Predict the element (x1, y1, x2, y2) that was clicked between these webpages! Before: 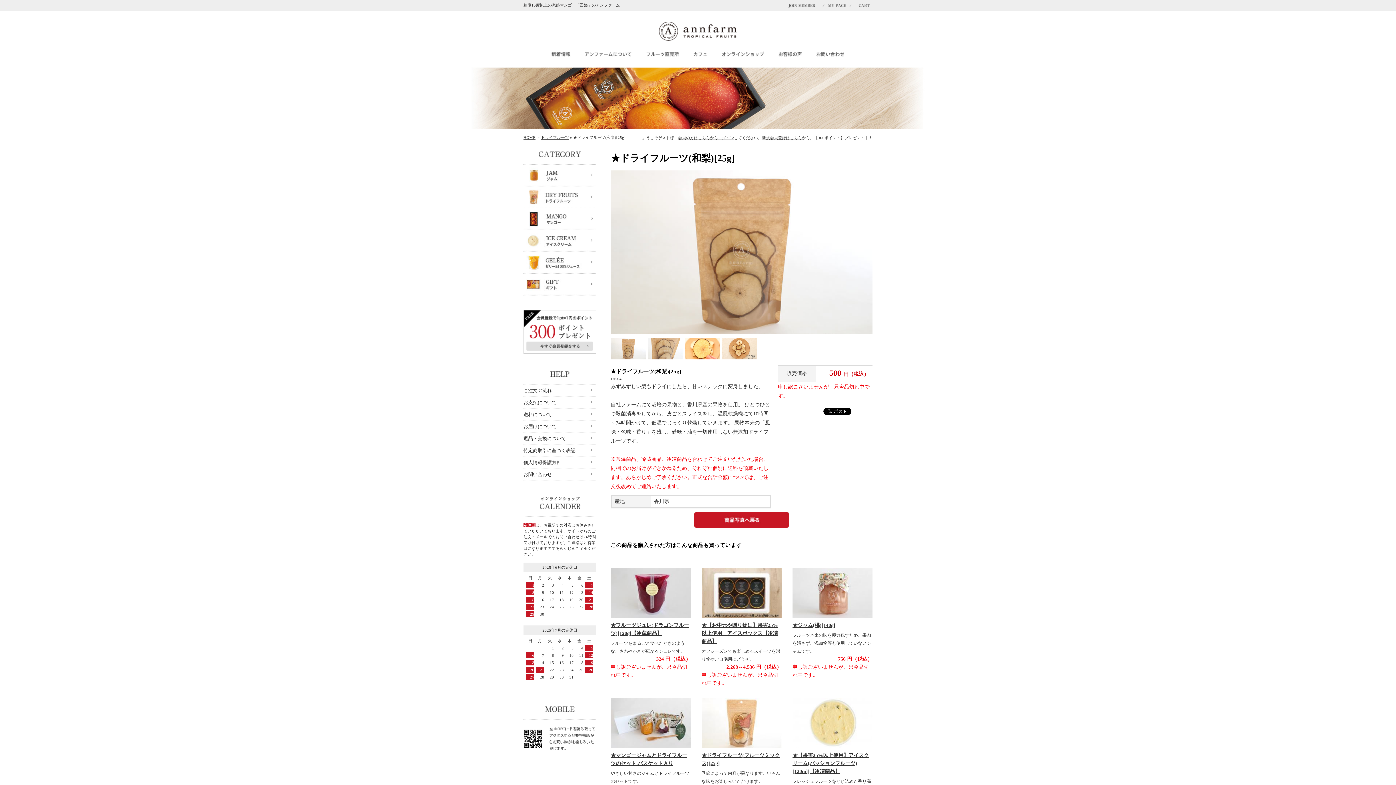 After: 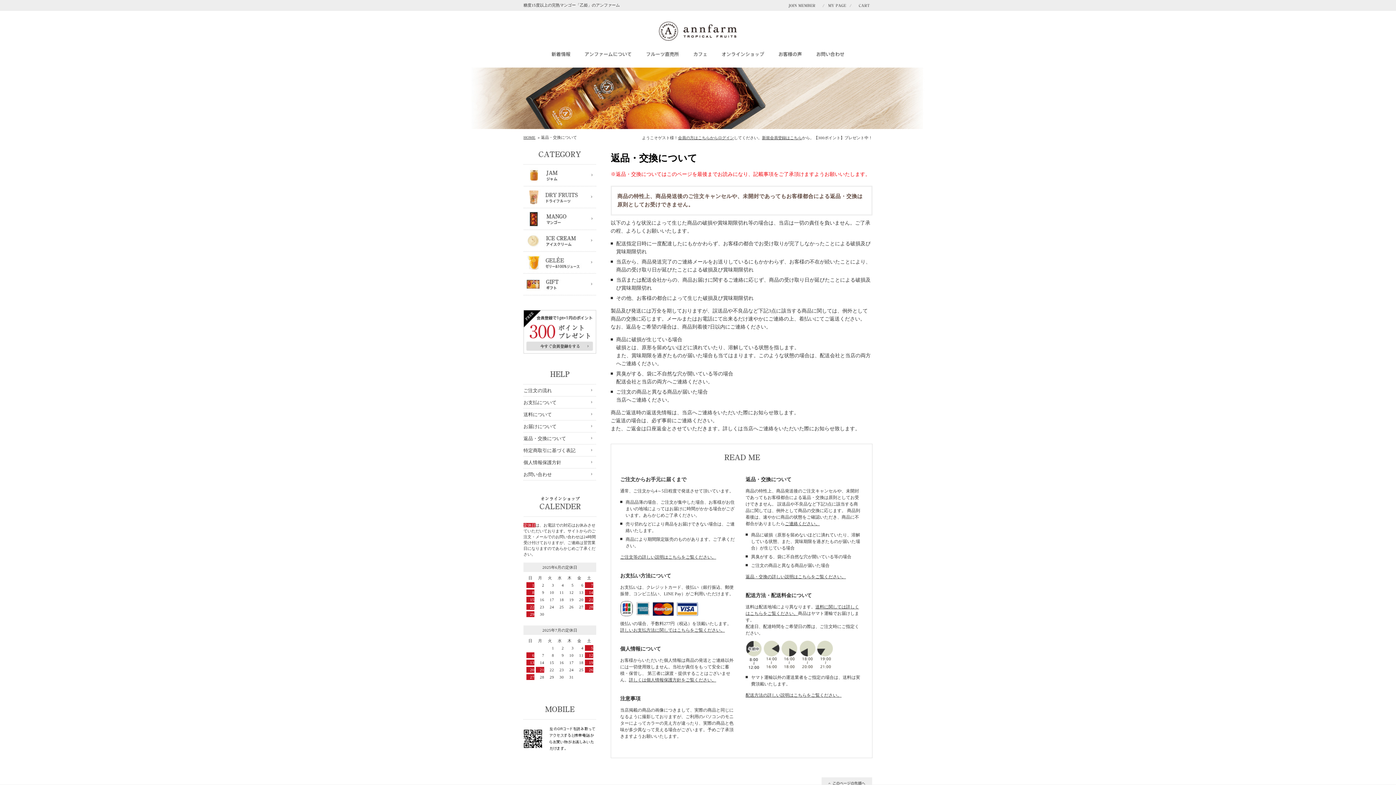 Action: label: 返品・交換について bbox: (523, 434, 592, 442)